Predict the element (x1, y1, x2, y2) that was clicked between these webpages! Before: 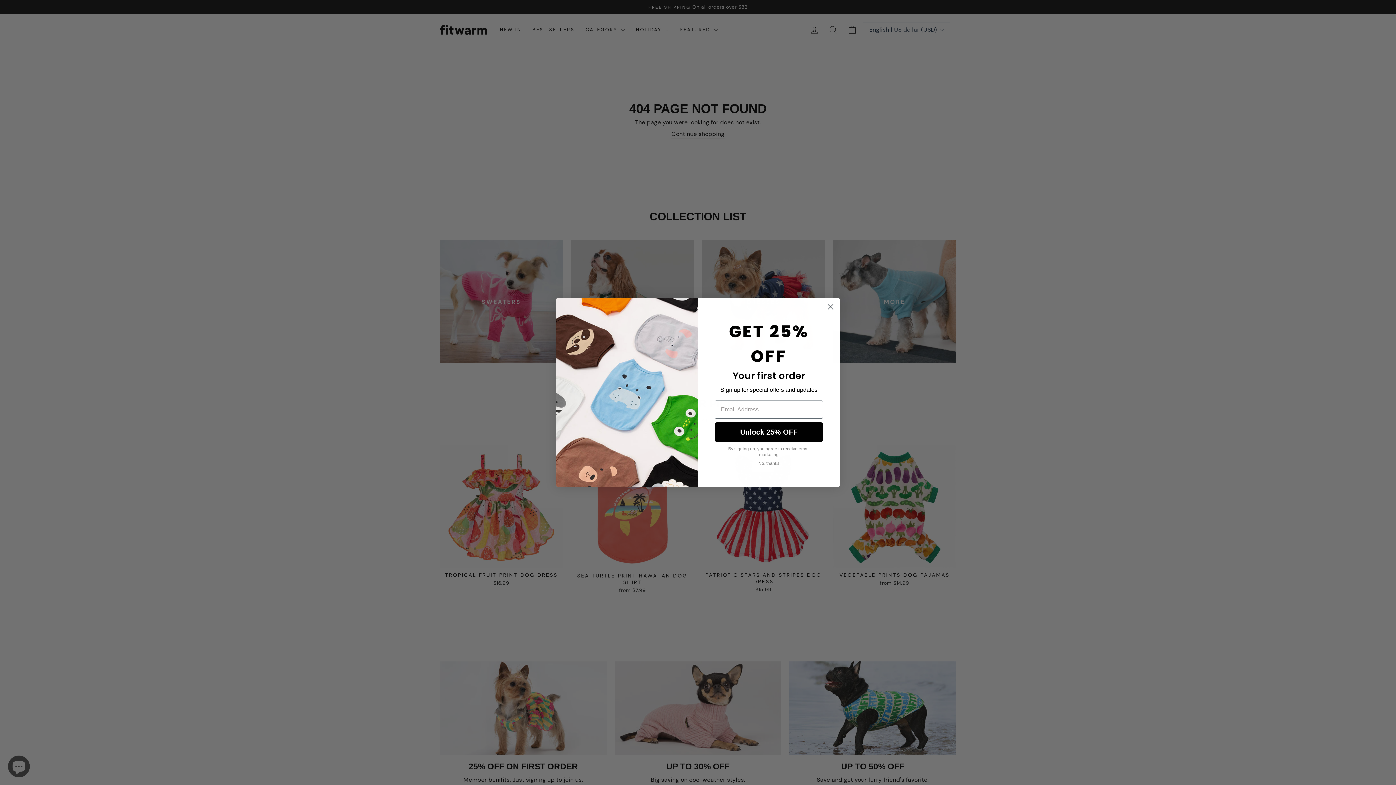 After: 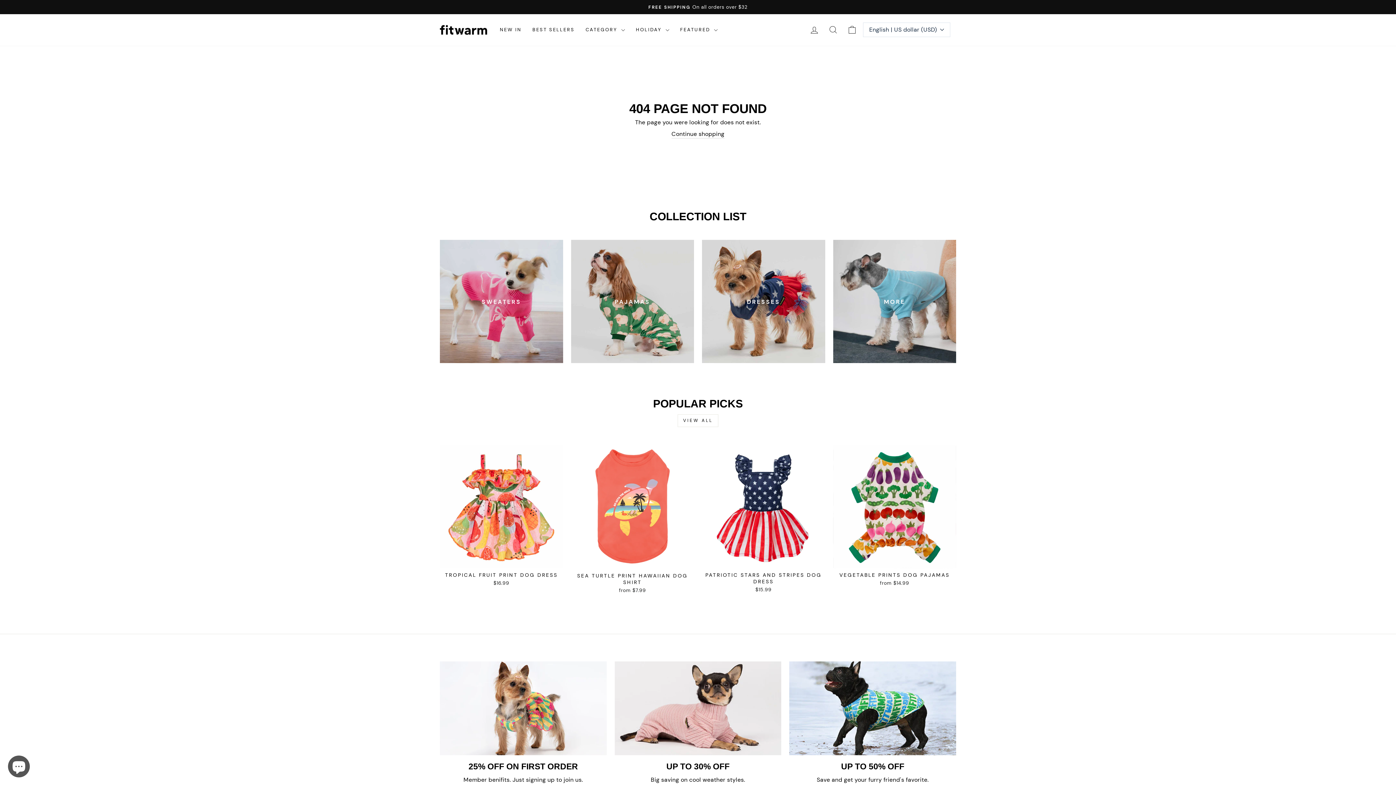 Action: bbox: (824, 300, 837, 313) label: Close dialog